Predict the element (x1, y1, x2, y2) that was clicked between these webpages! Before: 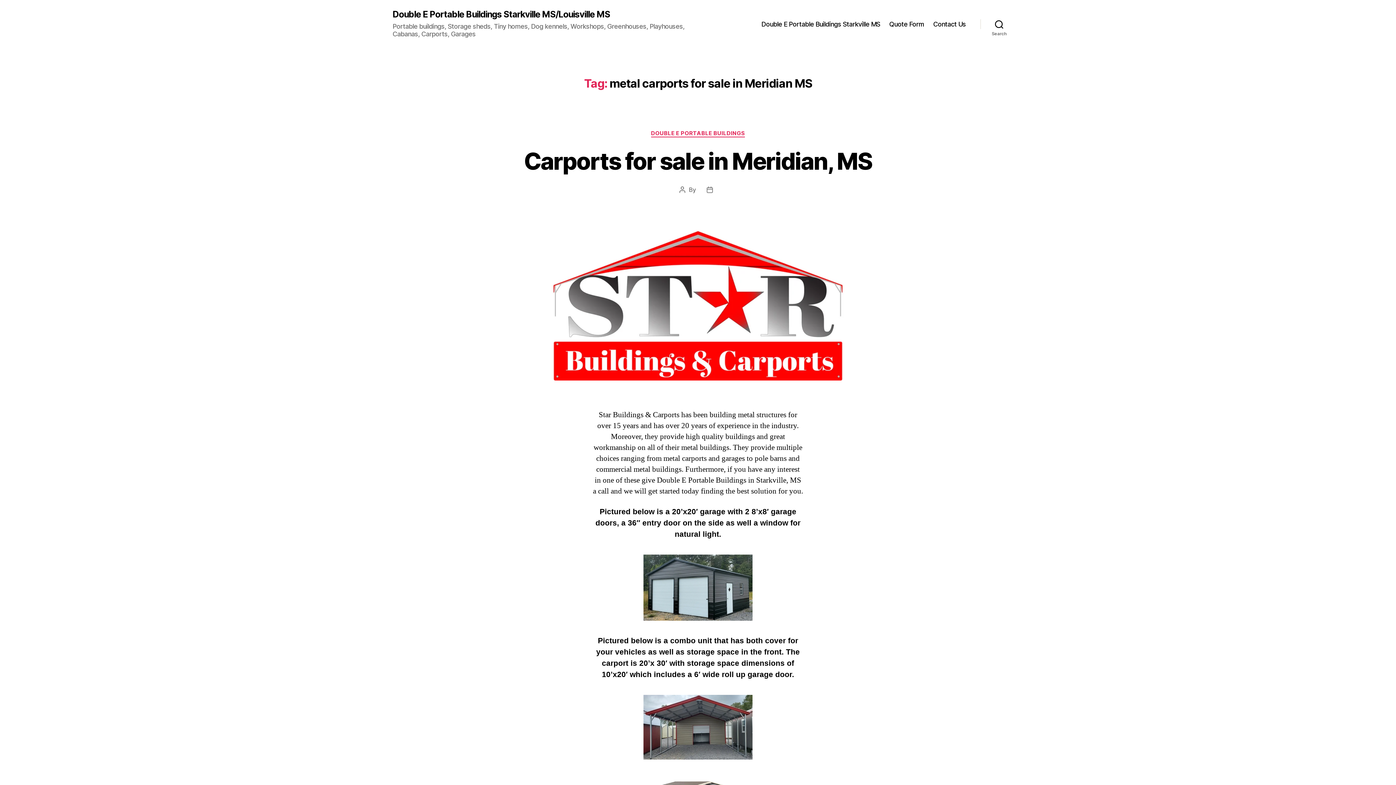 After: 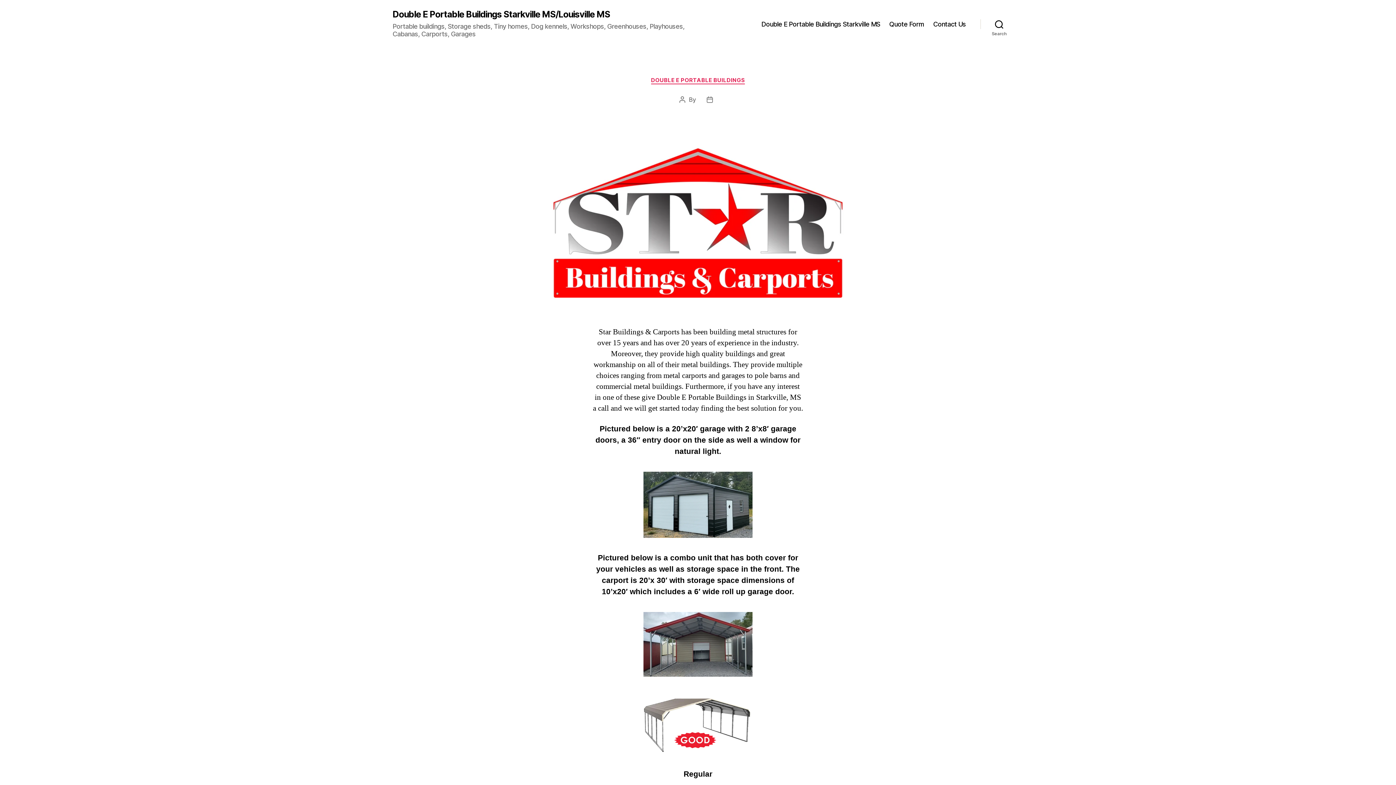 Action: bbox: (524, 147, 872, 175) label: Carports for sale in Meridian, MS